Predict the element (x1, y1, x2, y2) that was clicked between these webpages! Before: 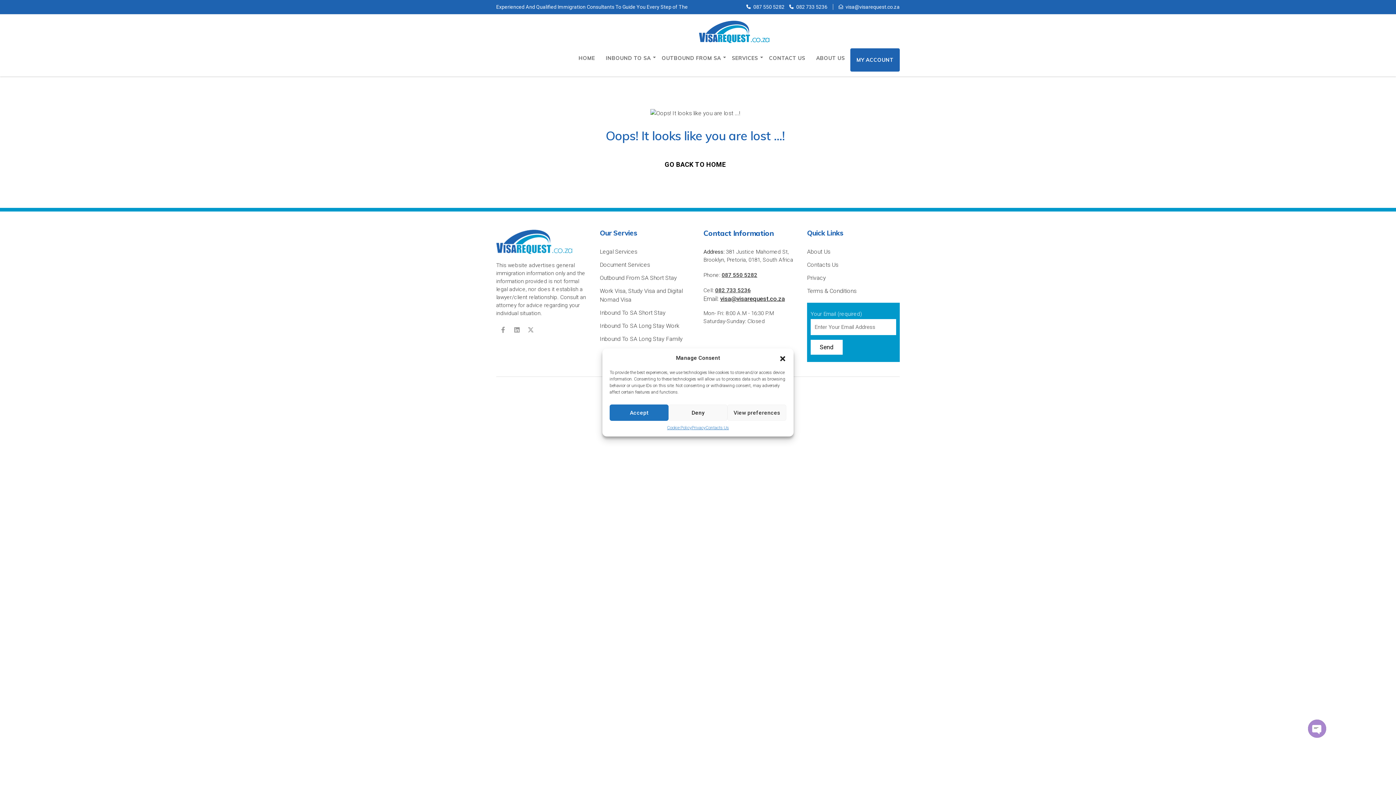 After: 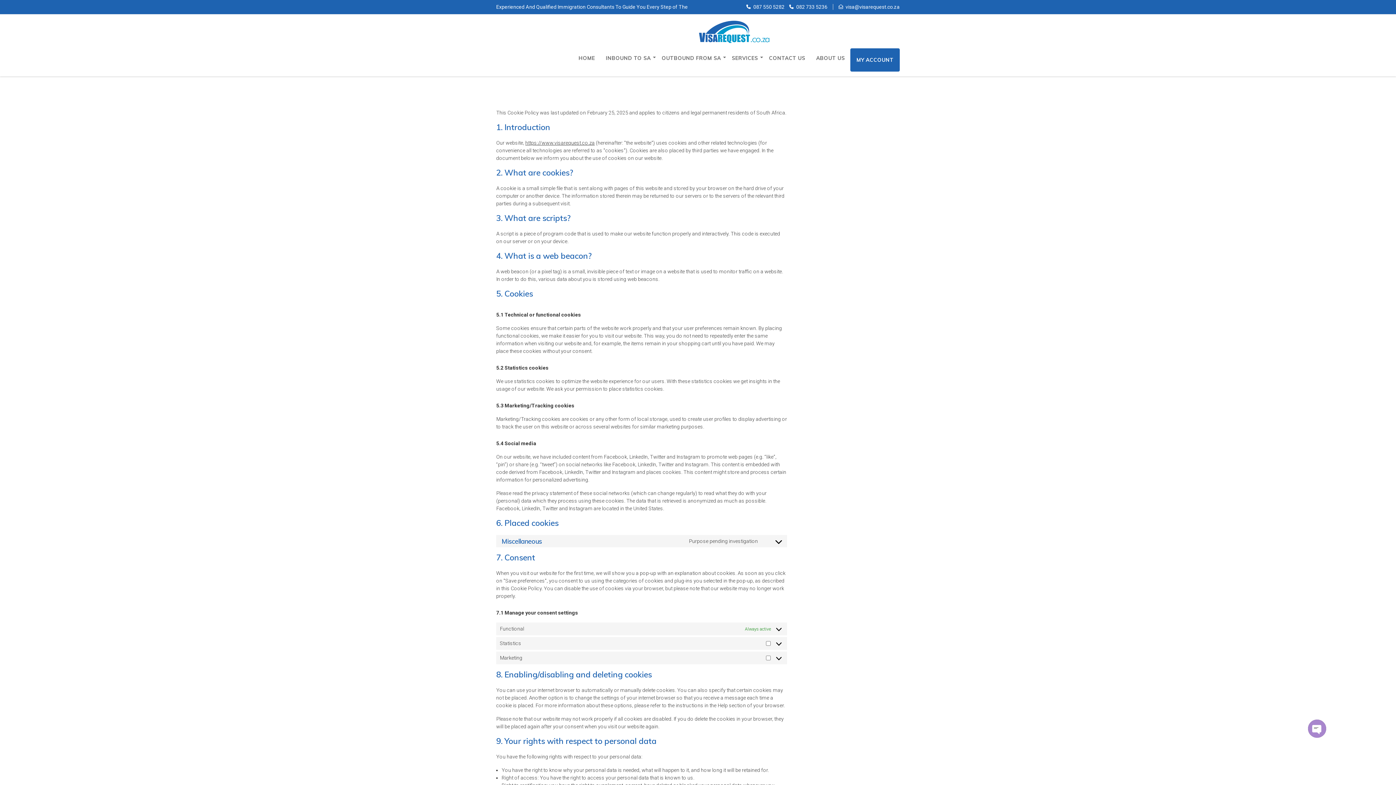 Action: bbox: (667, 424, 691, 431) label: Cookie Policy